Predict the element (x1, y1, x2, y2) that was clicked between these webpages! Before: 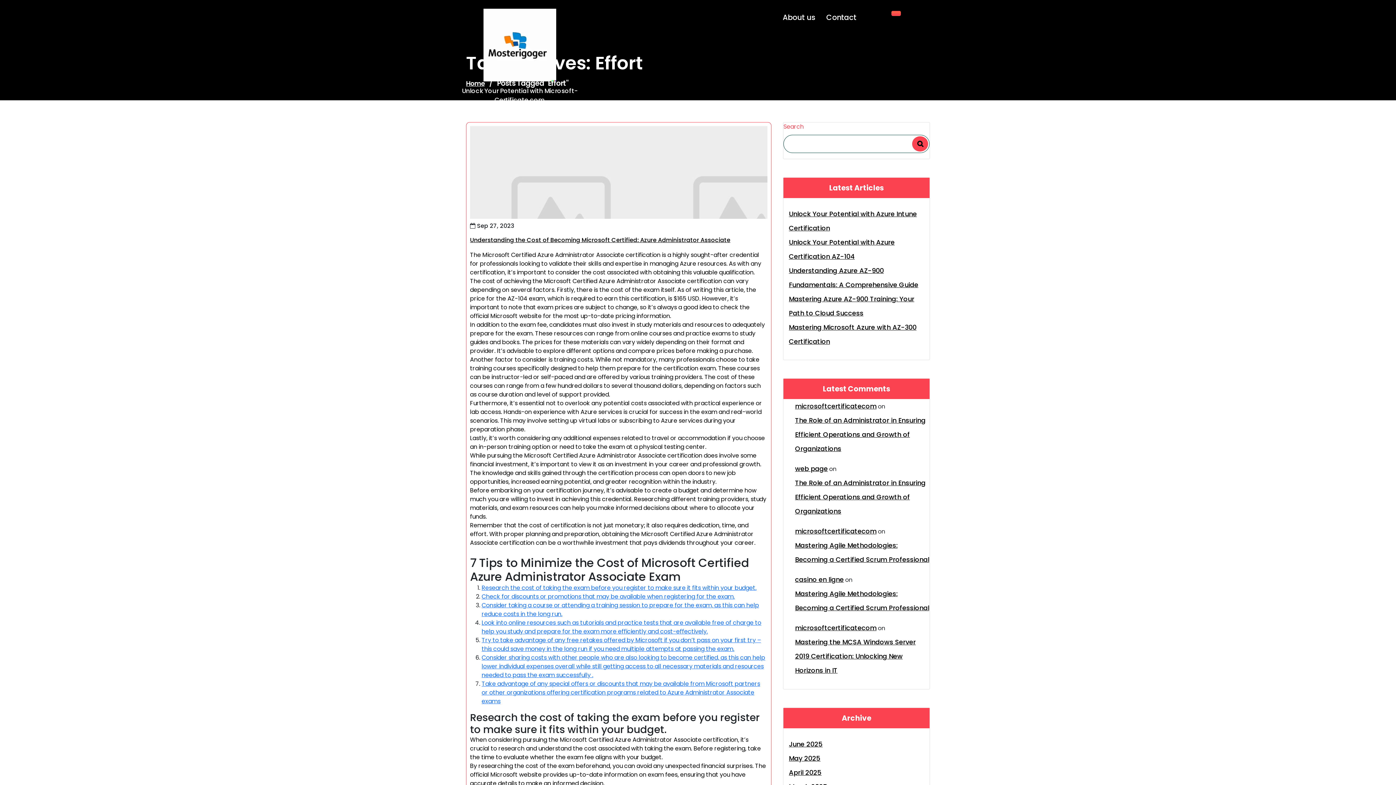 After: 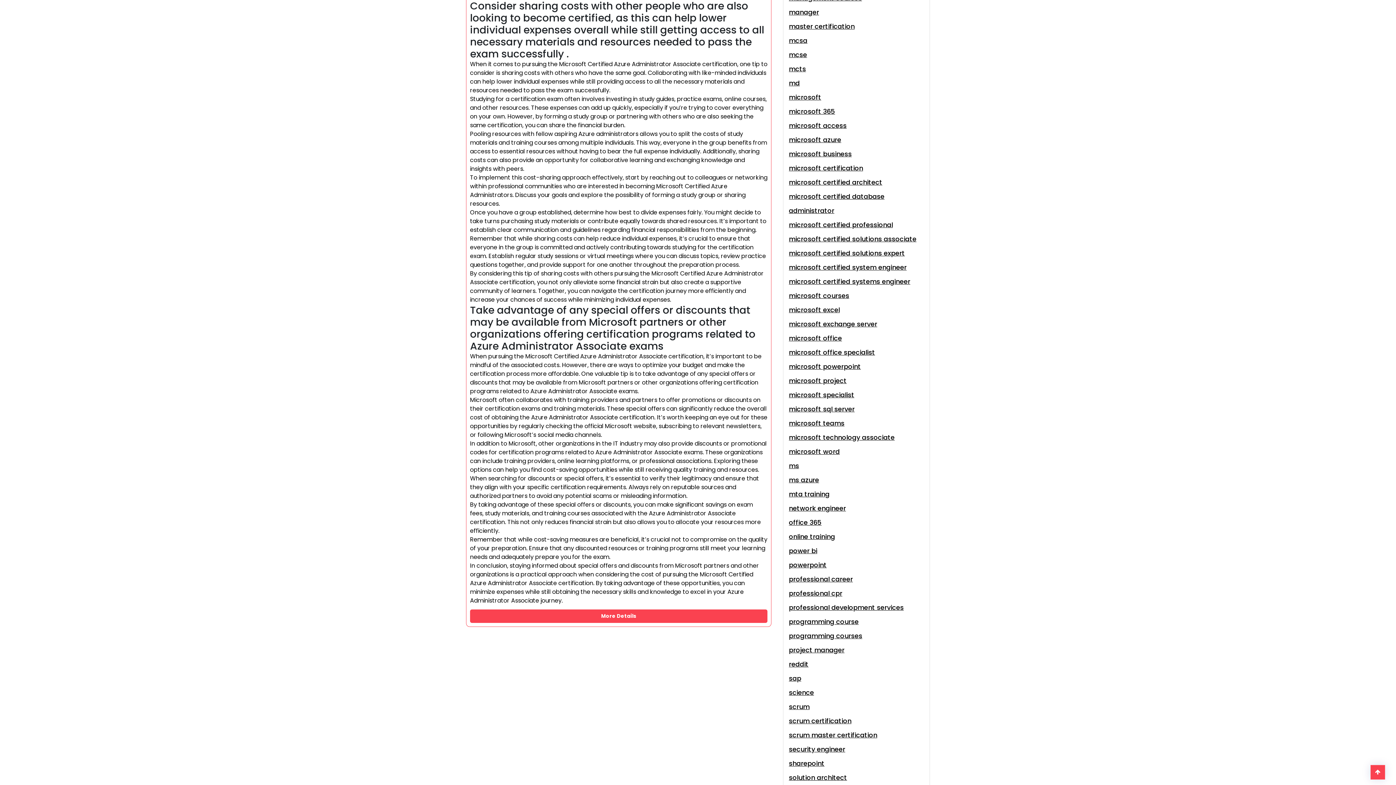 Action: bbox: (481, 653, 765, 679) label: Consider sharing costs with other people who are also looking to become certified, as this can help lower individual expenses overall while still getting access to all necessary materials and resources needed to pass the exam successfully .